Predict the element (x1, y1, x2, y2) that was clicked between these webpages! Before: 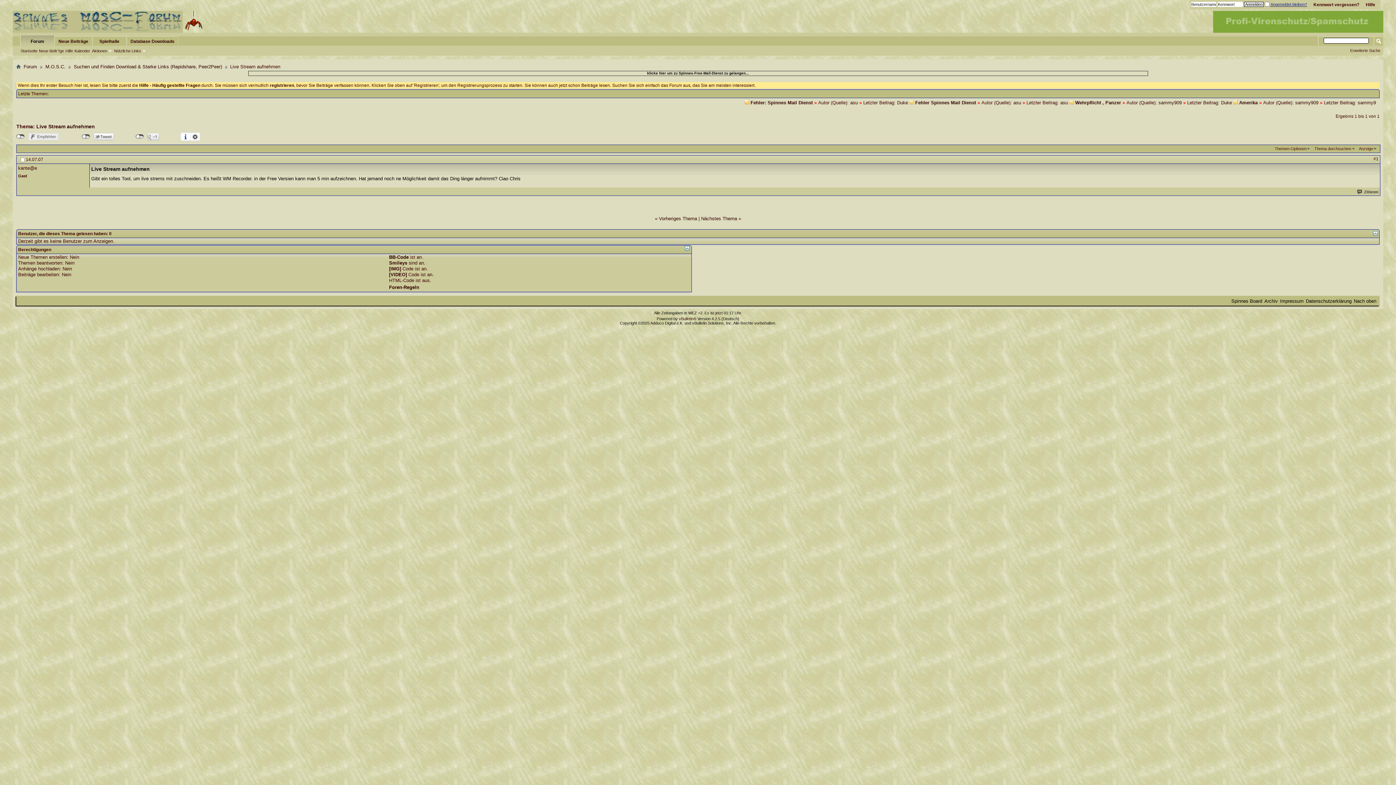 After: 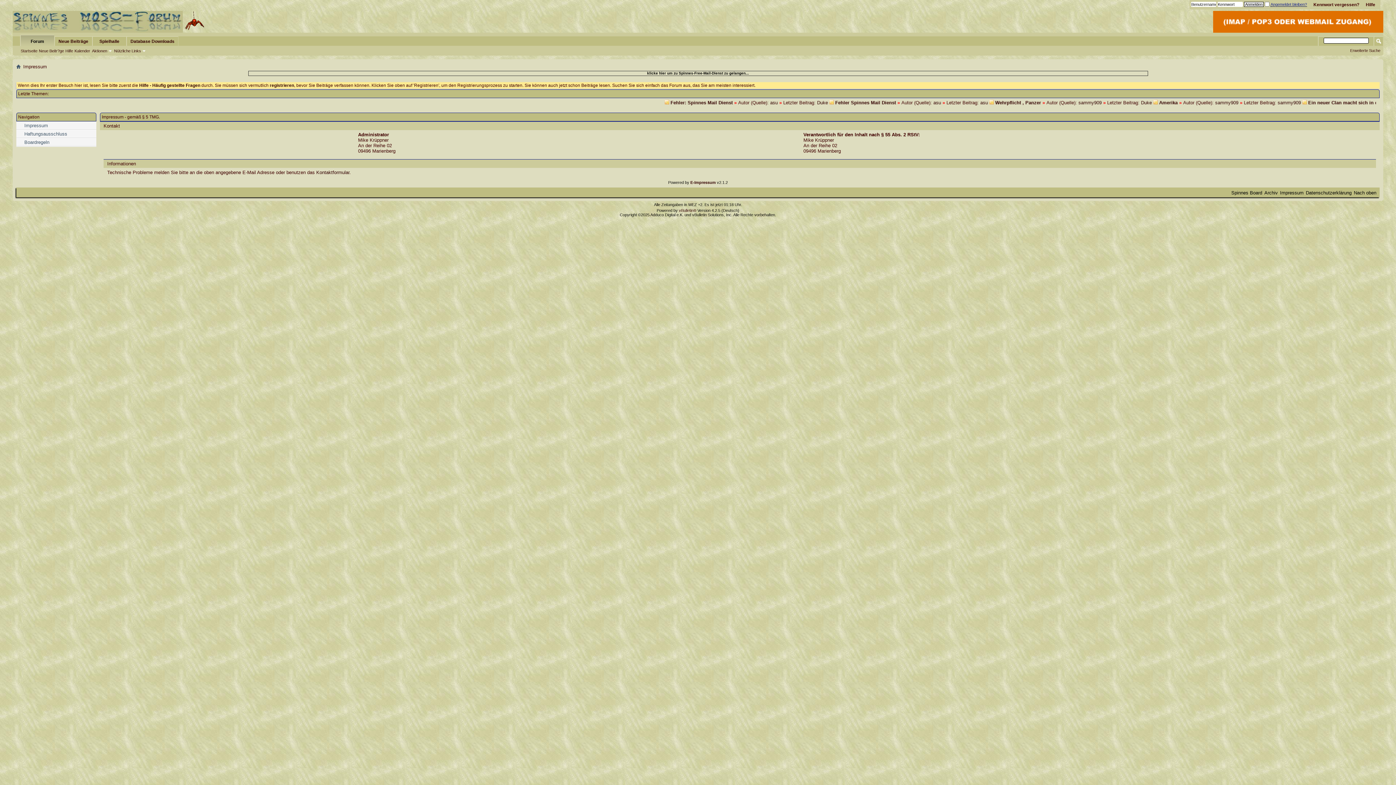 Action: bbox: (1280, 298, 1304, 303) label: Impressum